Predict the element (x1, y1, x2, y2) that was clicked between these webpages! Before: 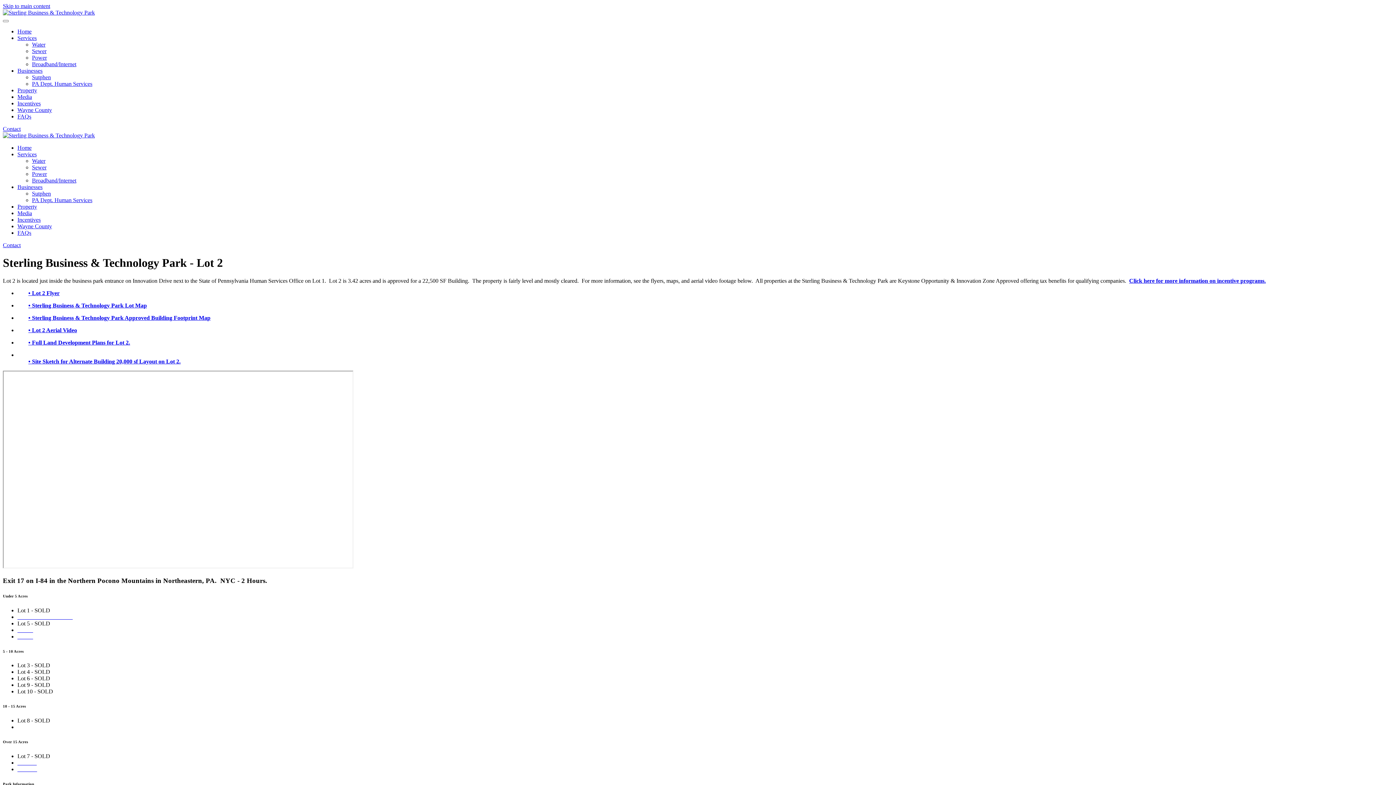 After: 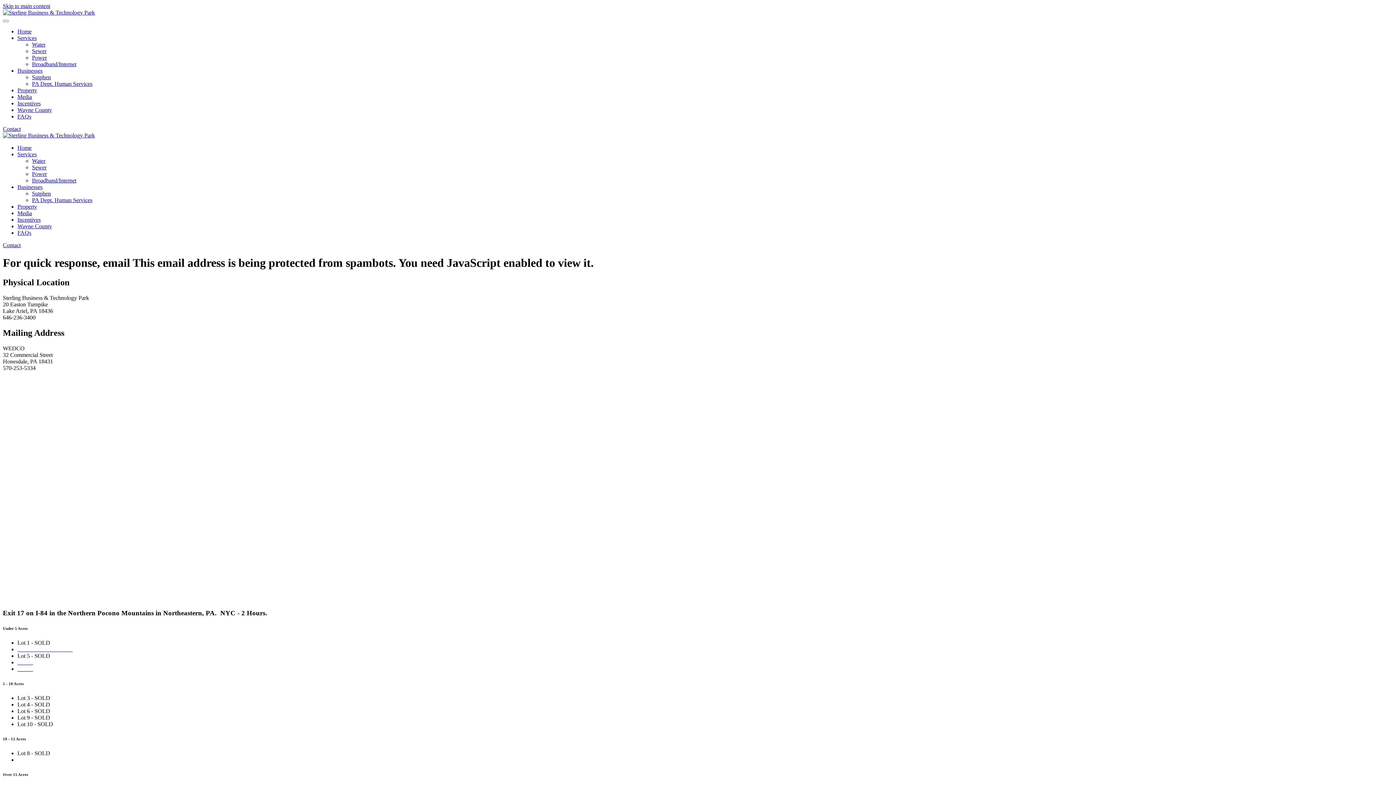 Action: bbox: (2, 242, 20, 248) label: Contact